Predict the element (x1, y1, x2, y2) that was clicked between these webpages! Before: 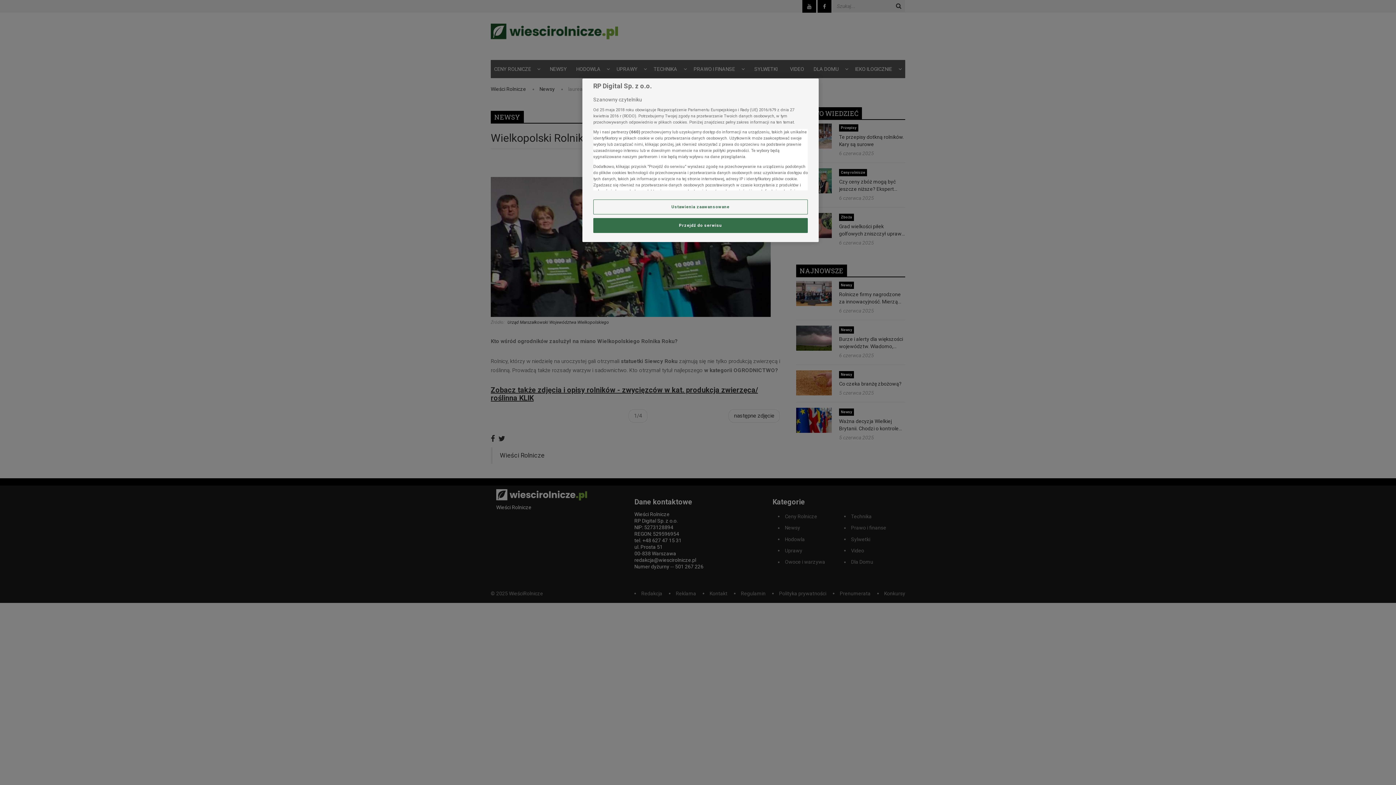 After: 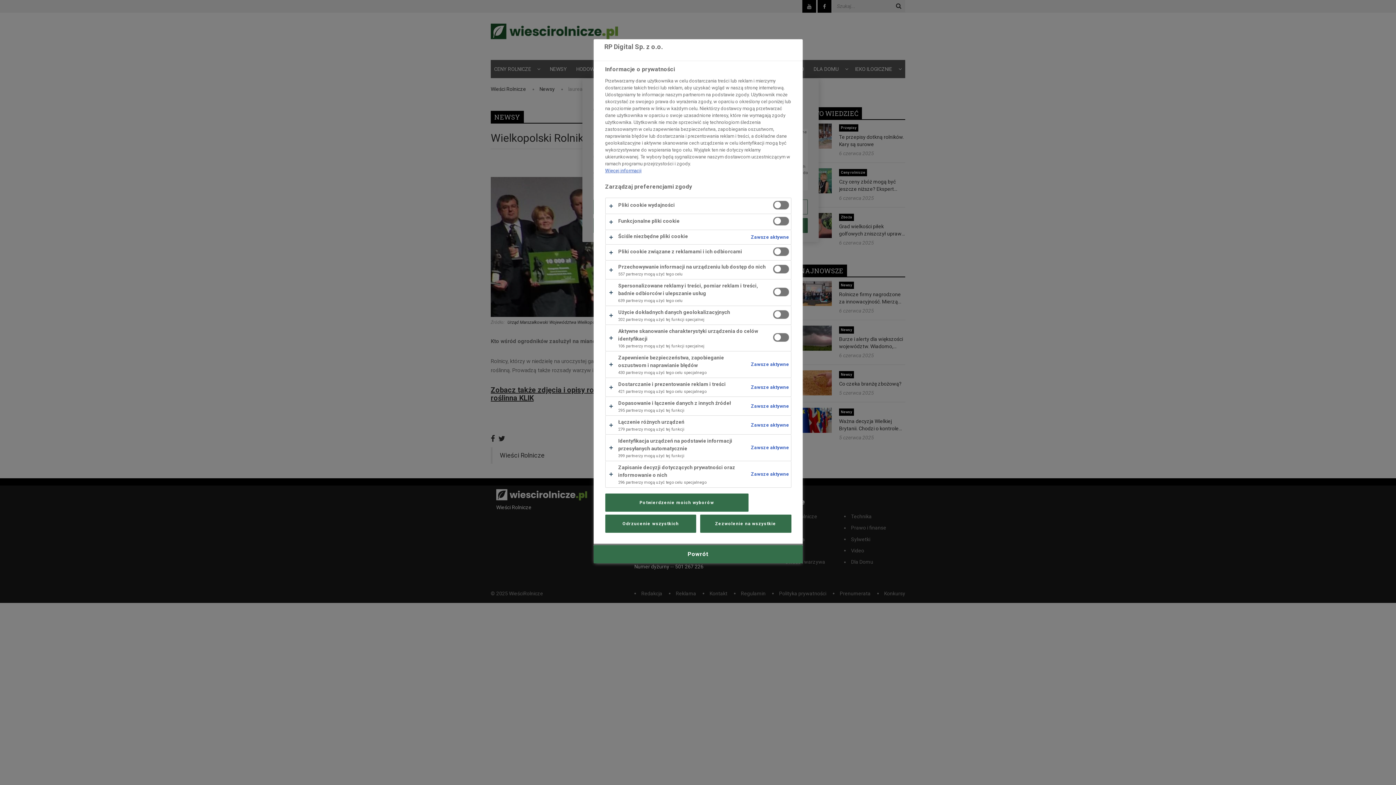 Action: bbox: (593, 199, 808, 214) label: Ustawienia zaawansowane